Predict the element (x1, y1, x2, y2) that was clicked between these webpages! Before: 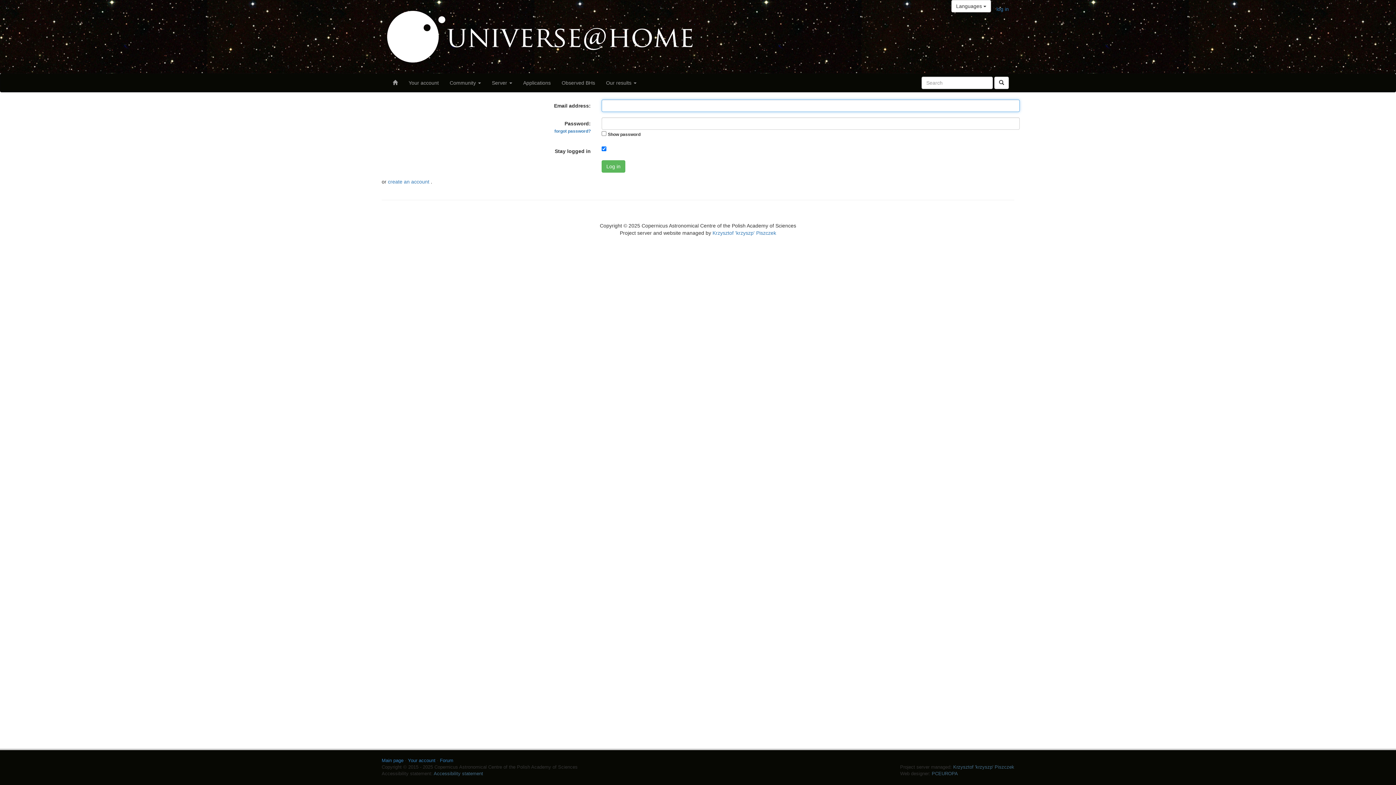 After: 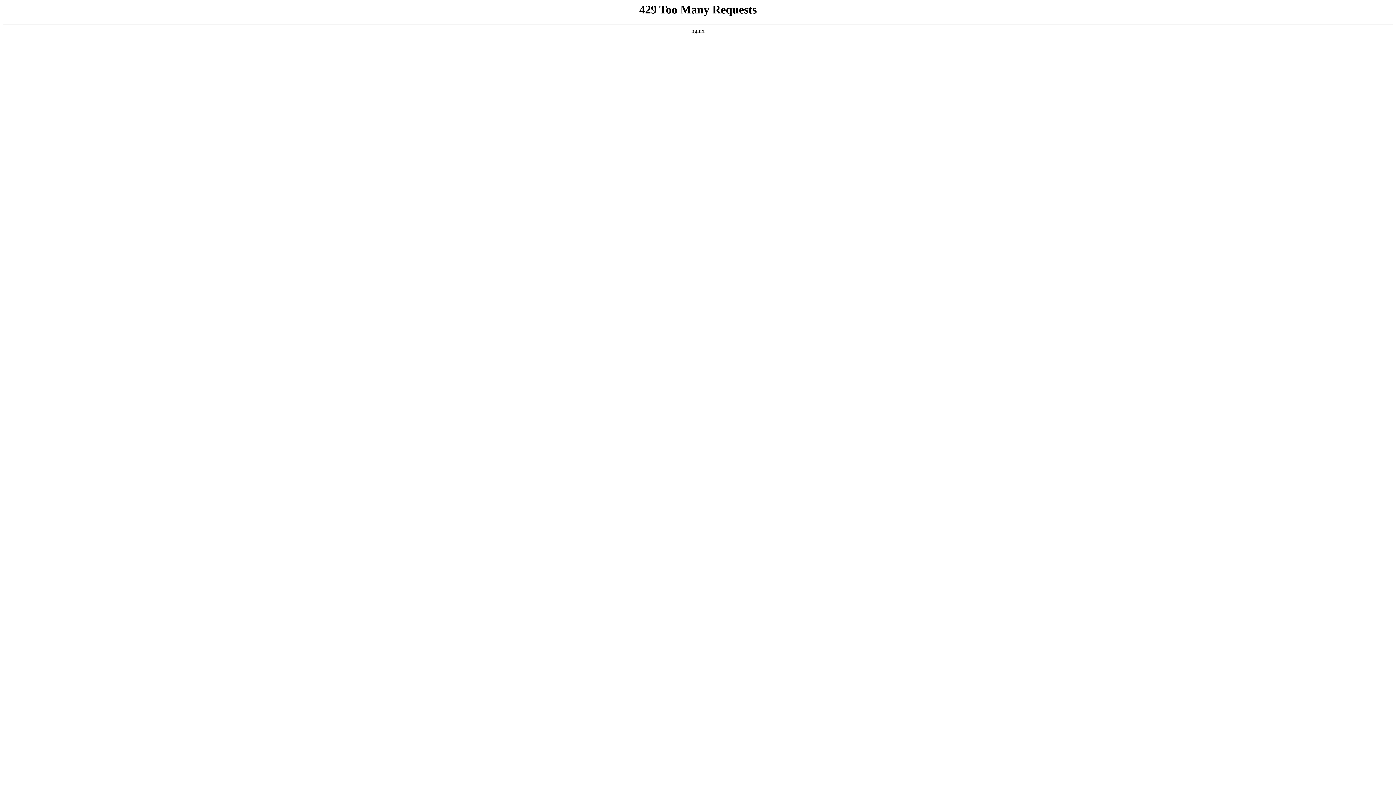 Action: bbox: (712, 230, 776, 235) label: Krzysztof 'krzyszp' Piszczek